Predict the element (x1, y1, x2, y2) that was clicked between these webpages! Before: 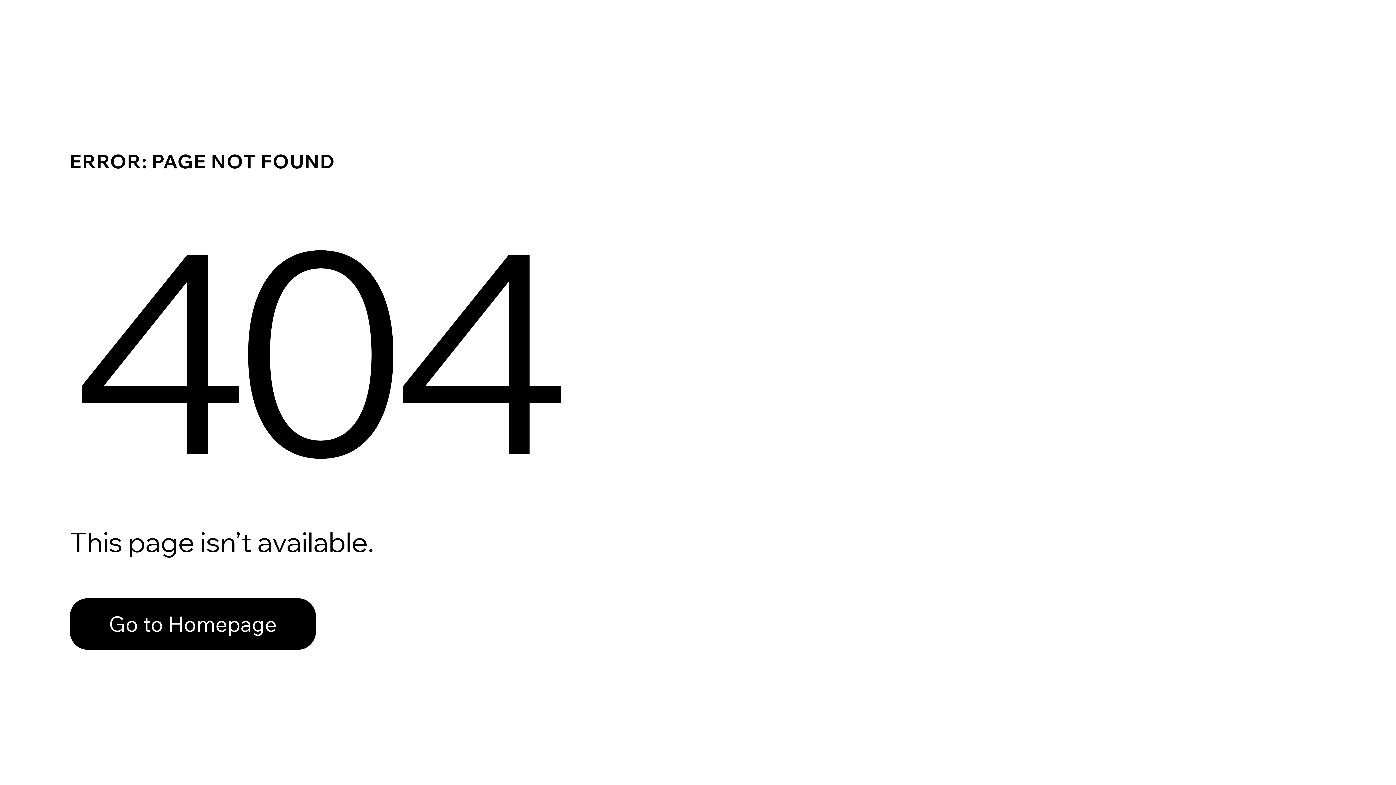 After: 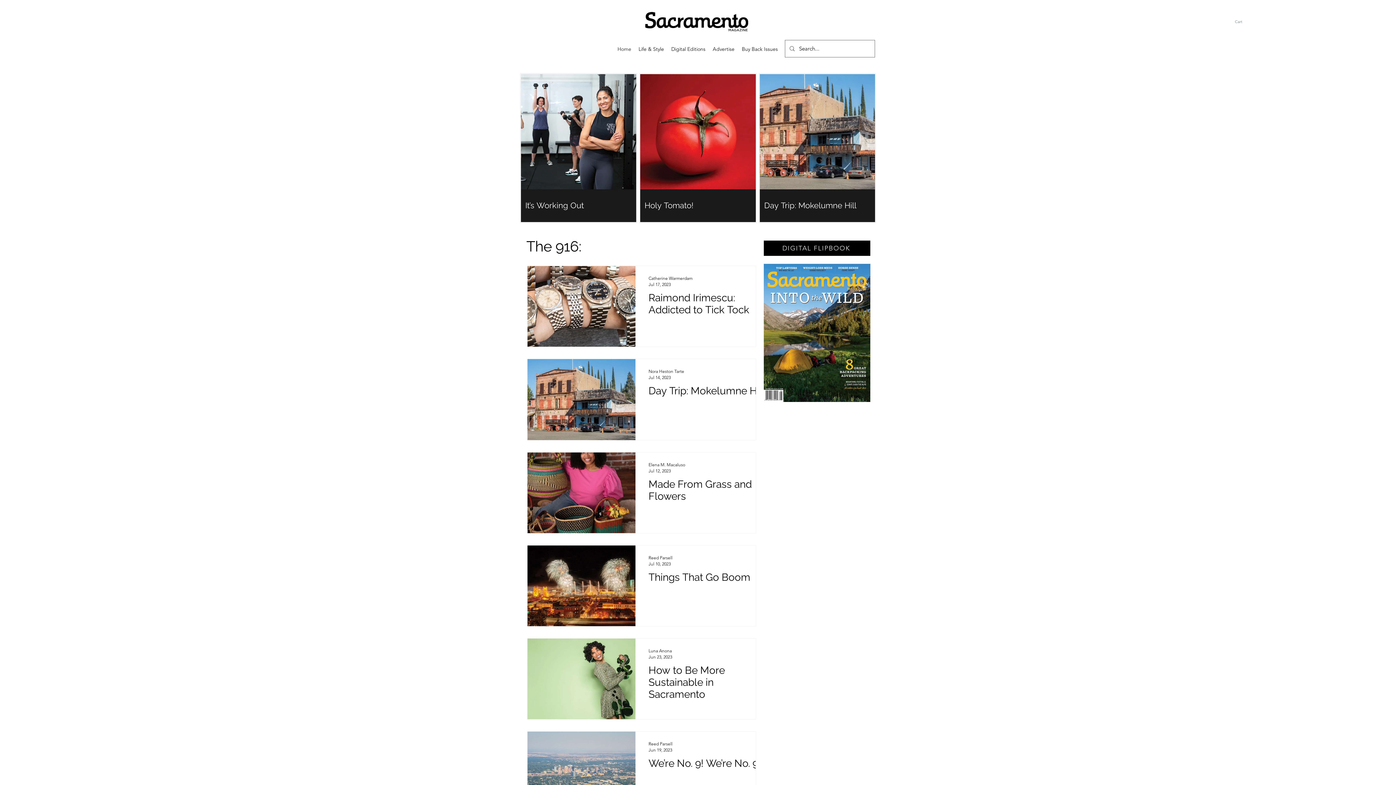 Action: bbox: (69, 582, 768, 659) label: Go to Homepage